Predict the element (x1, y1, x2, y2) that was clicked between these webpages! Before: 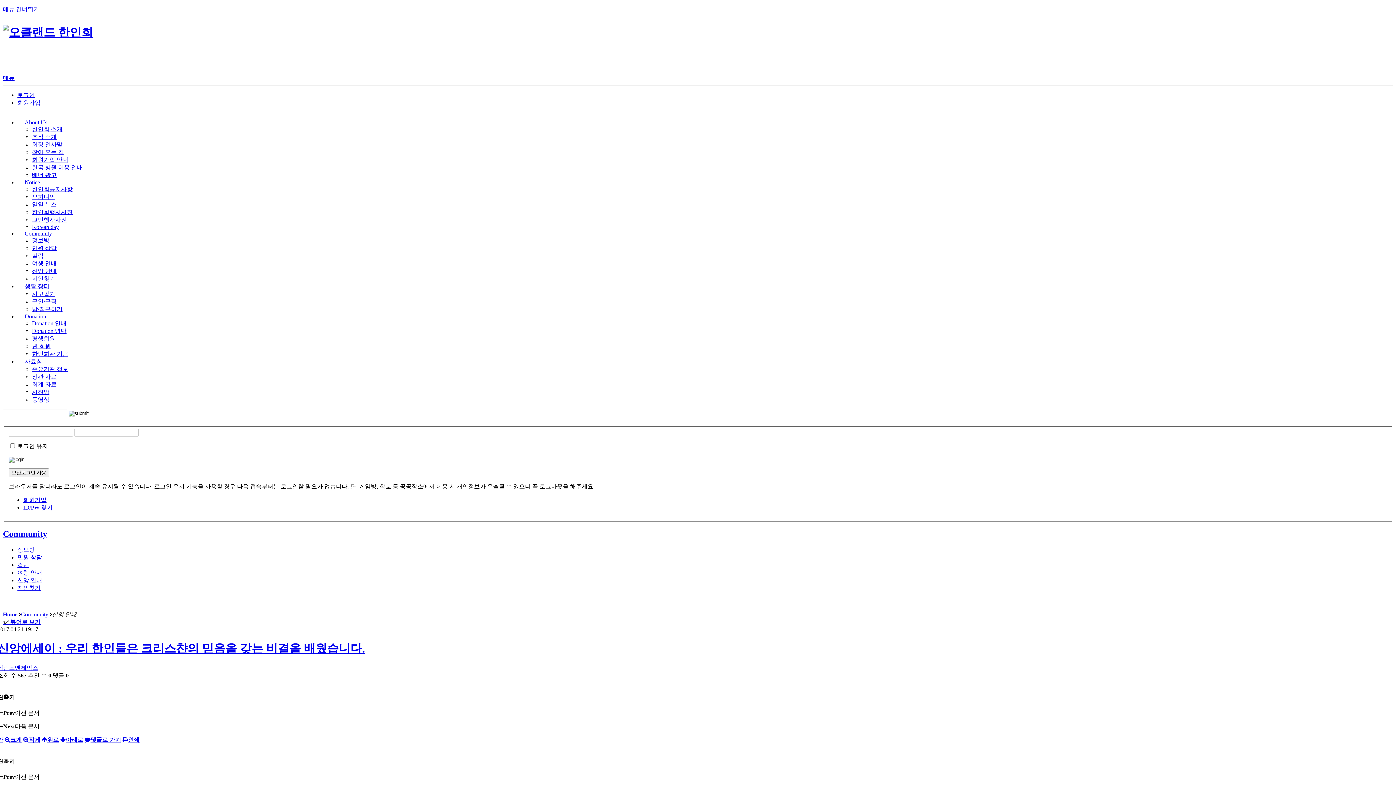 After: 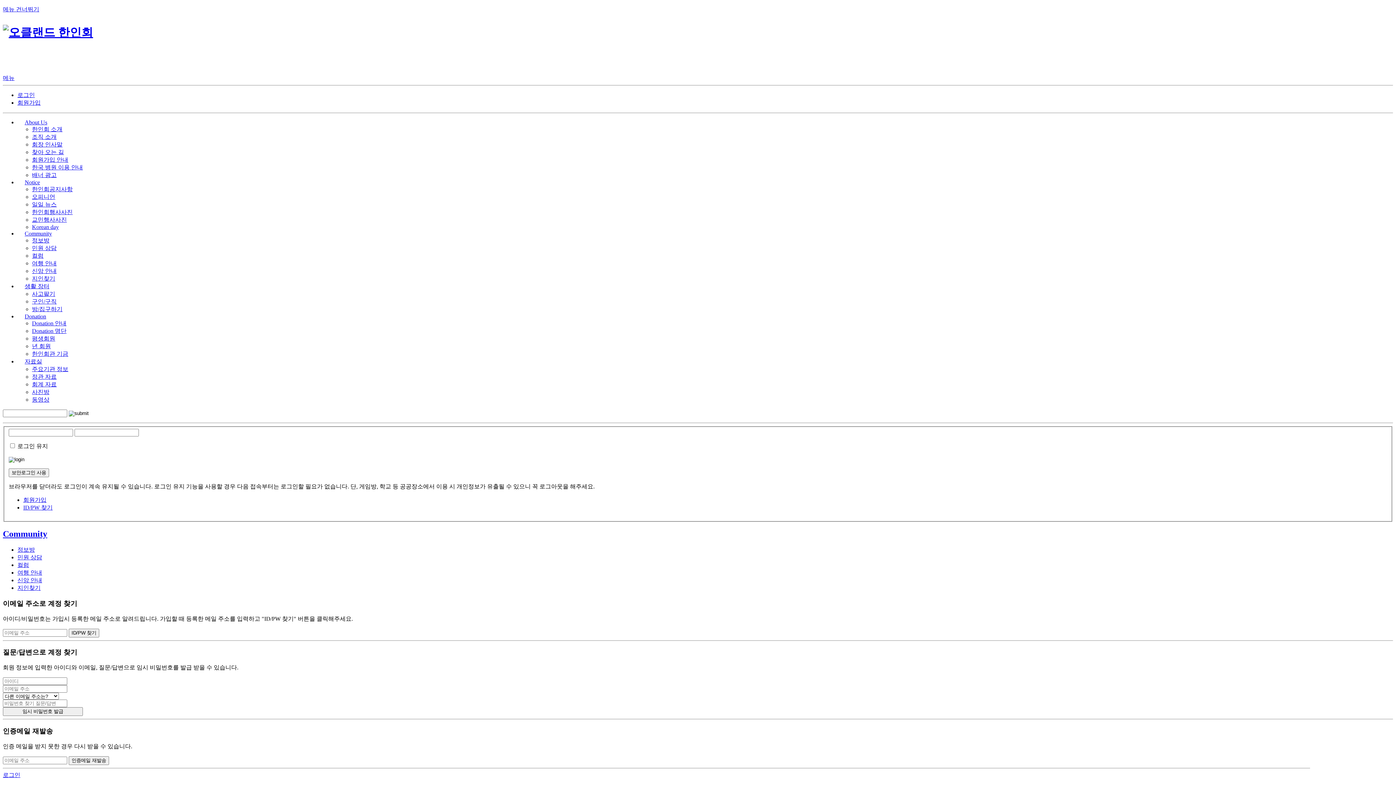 Action: label: ID/PW 찾기 bbox: (23, 504, 52, 511)